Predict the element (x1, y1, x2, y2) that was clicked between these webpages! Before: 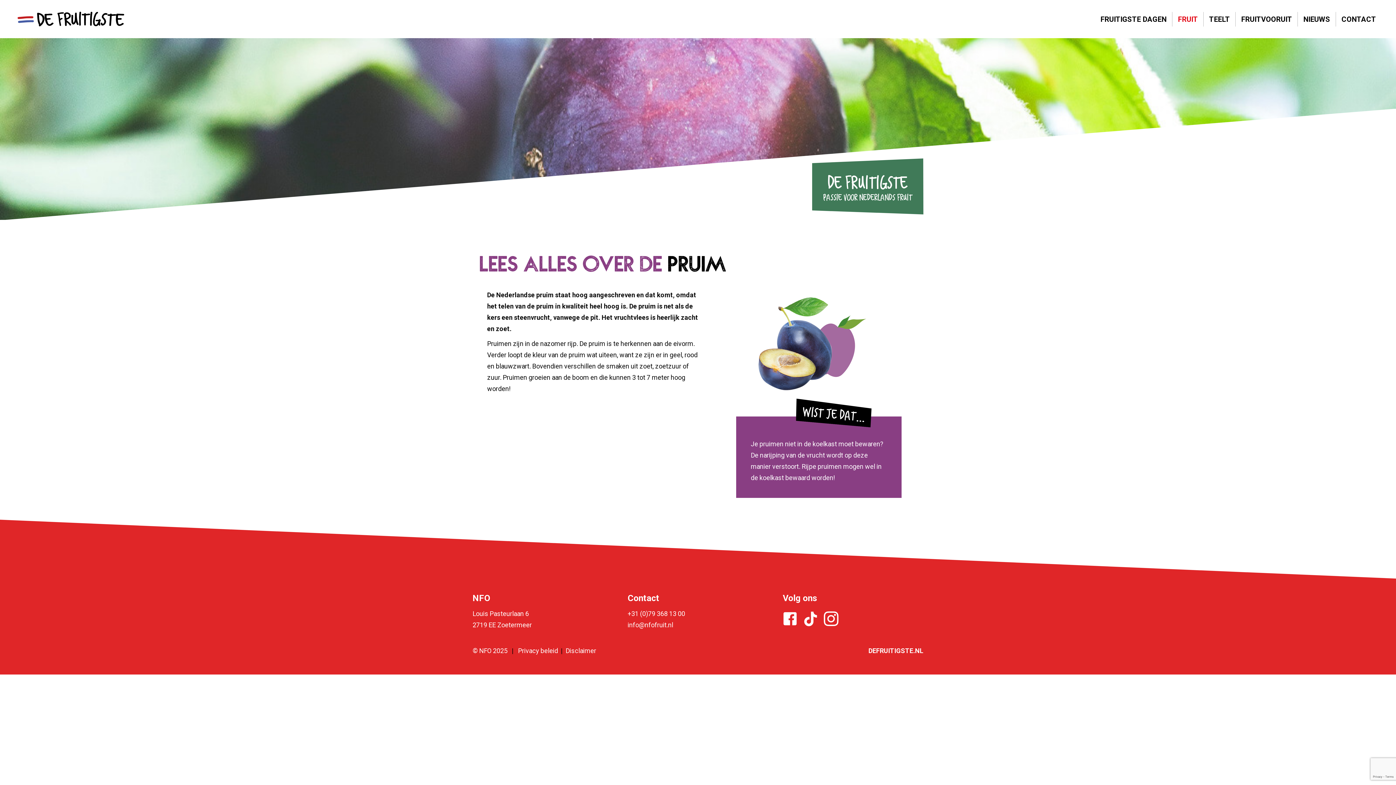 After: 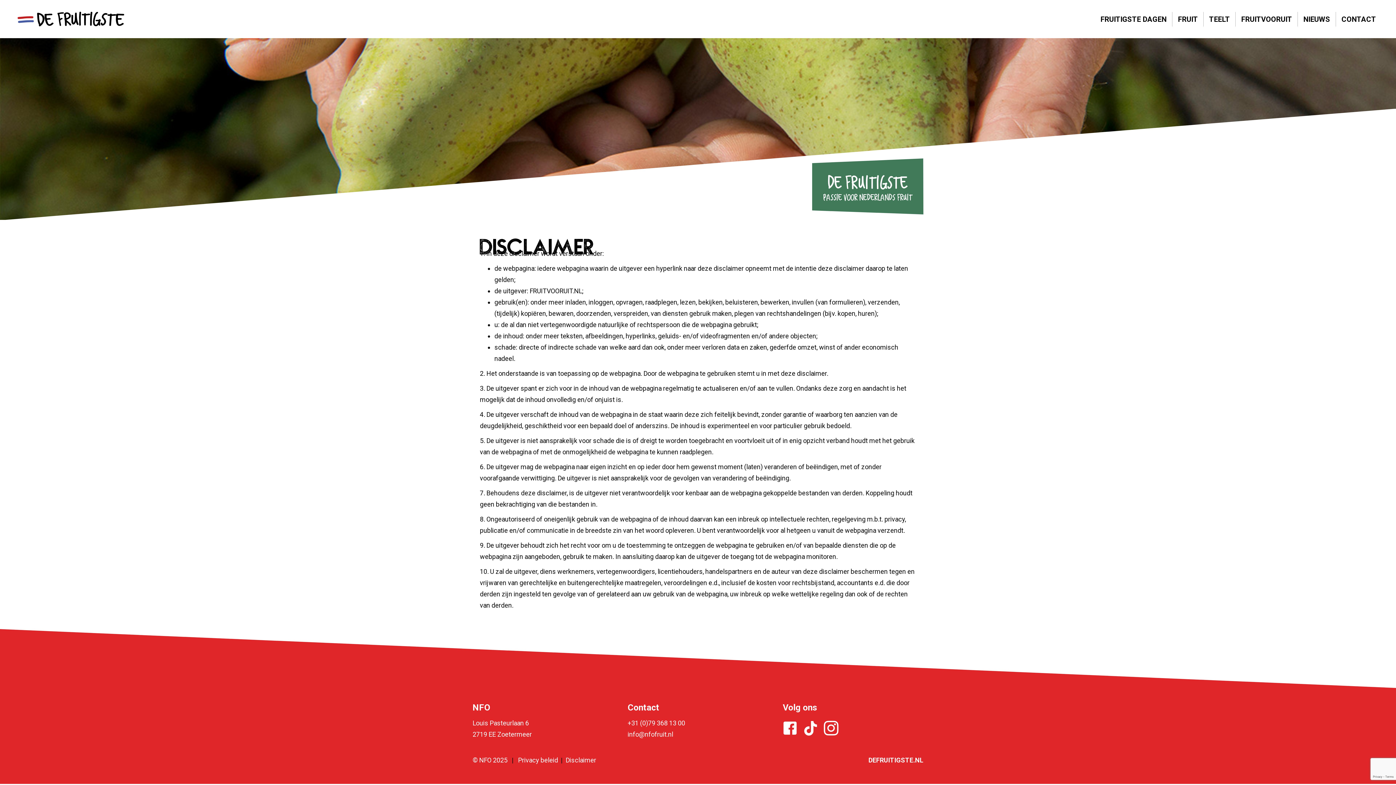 Action: bbox: (565, 647, 596, 654) label: Disclaimer